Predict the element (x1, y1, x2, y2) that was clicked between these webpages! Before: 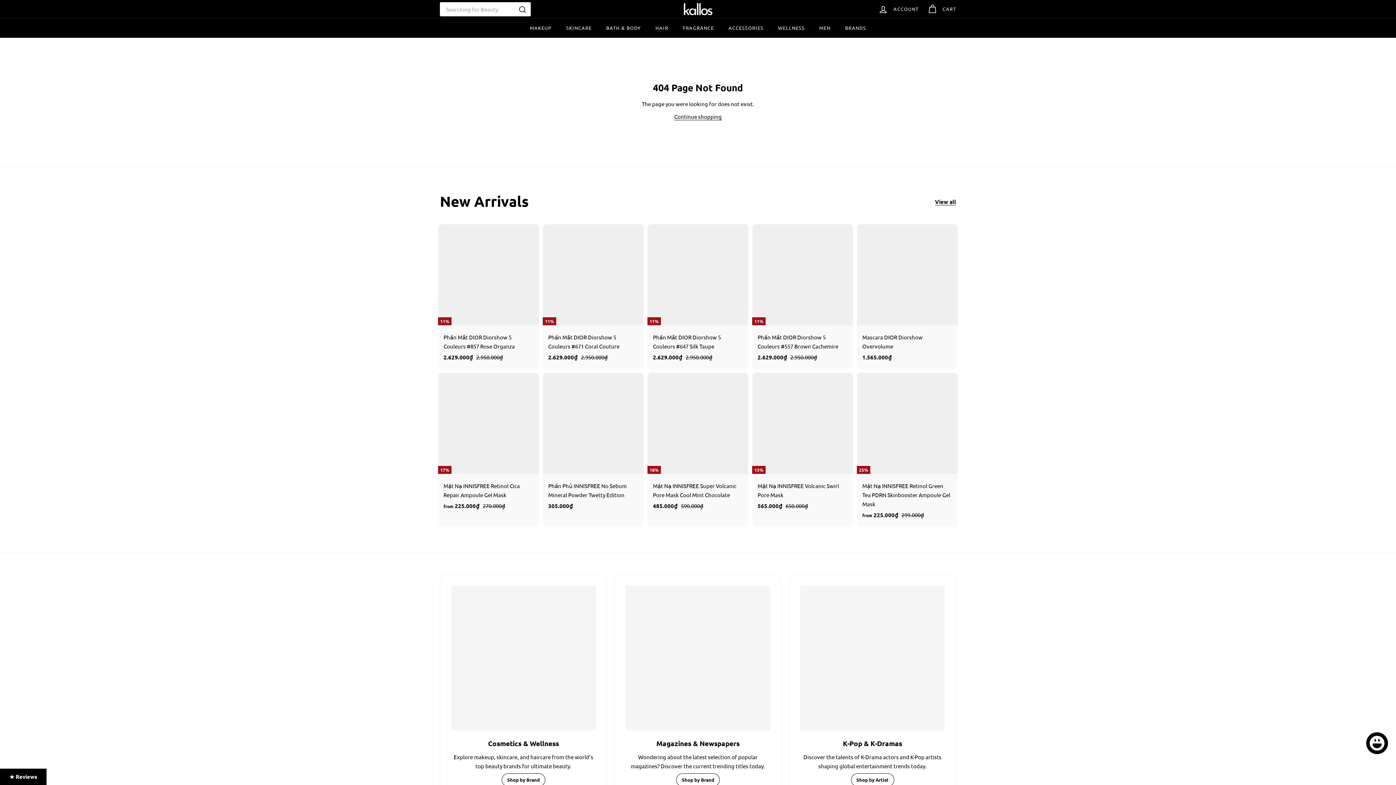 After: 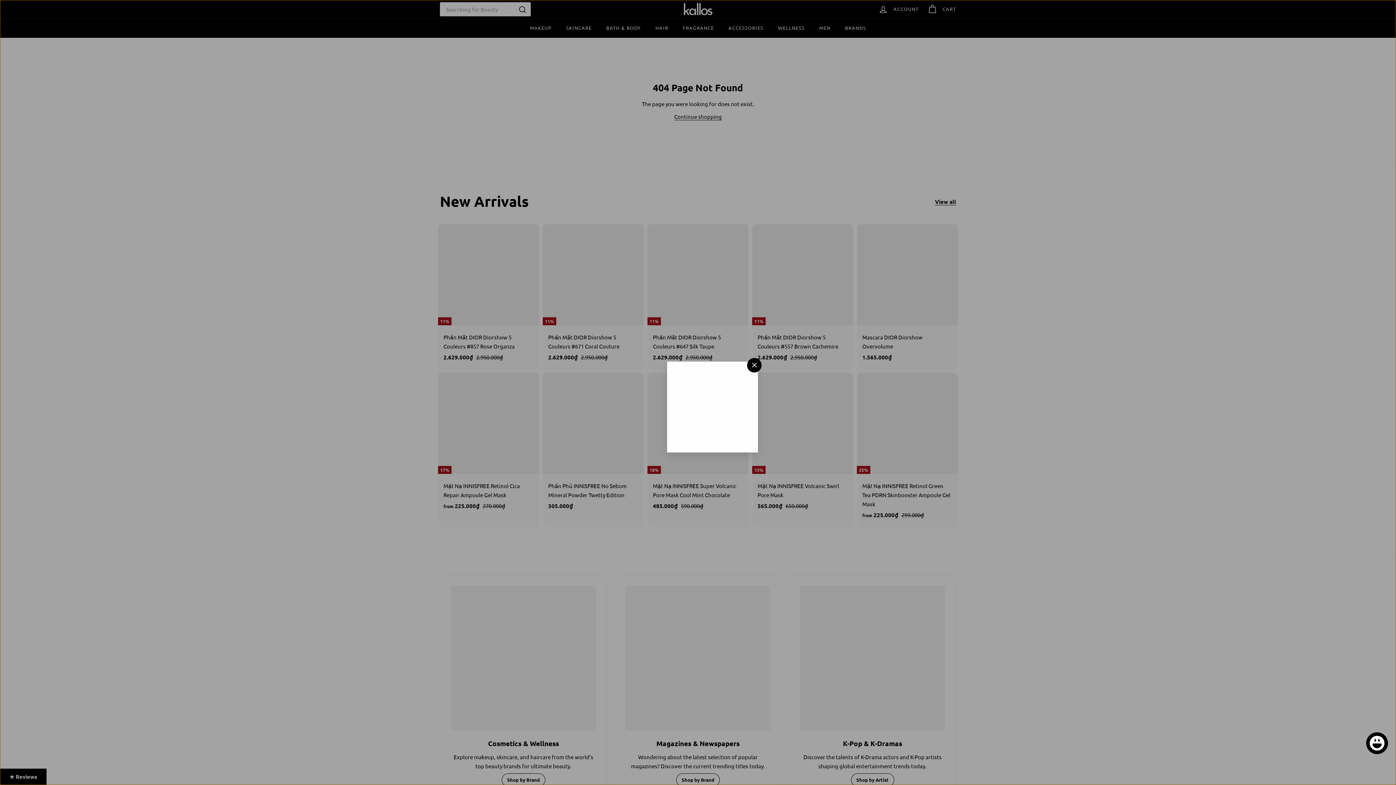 Action: bbox: (529, 371, 542, 384) label: Add to Cart